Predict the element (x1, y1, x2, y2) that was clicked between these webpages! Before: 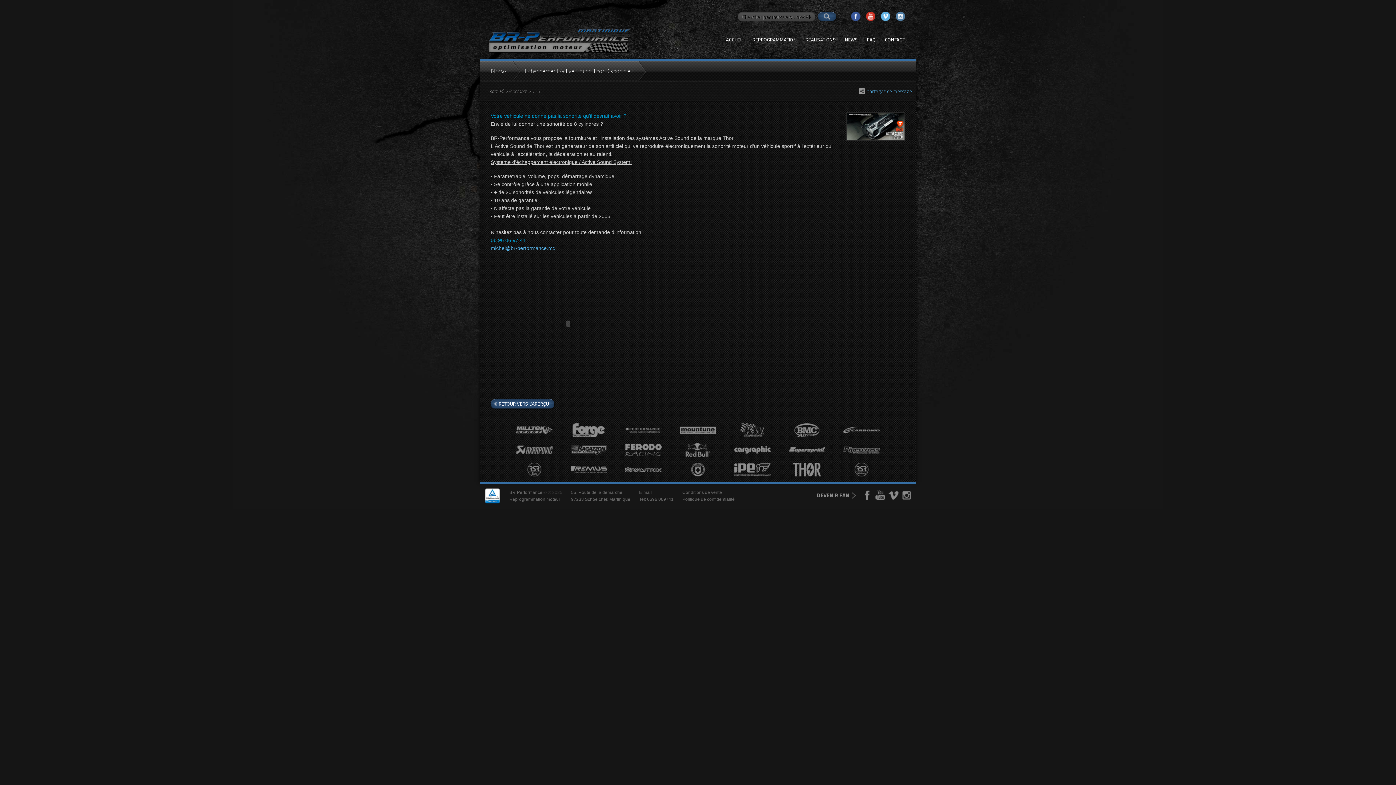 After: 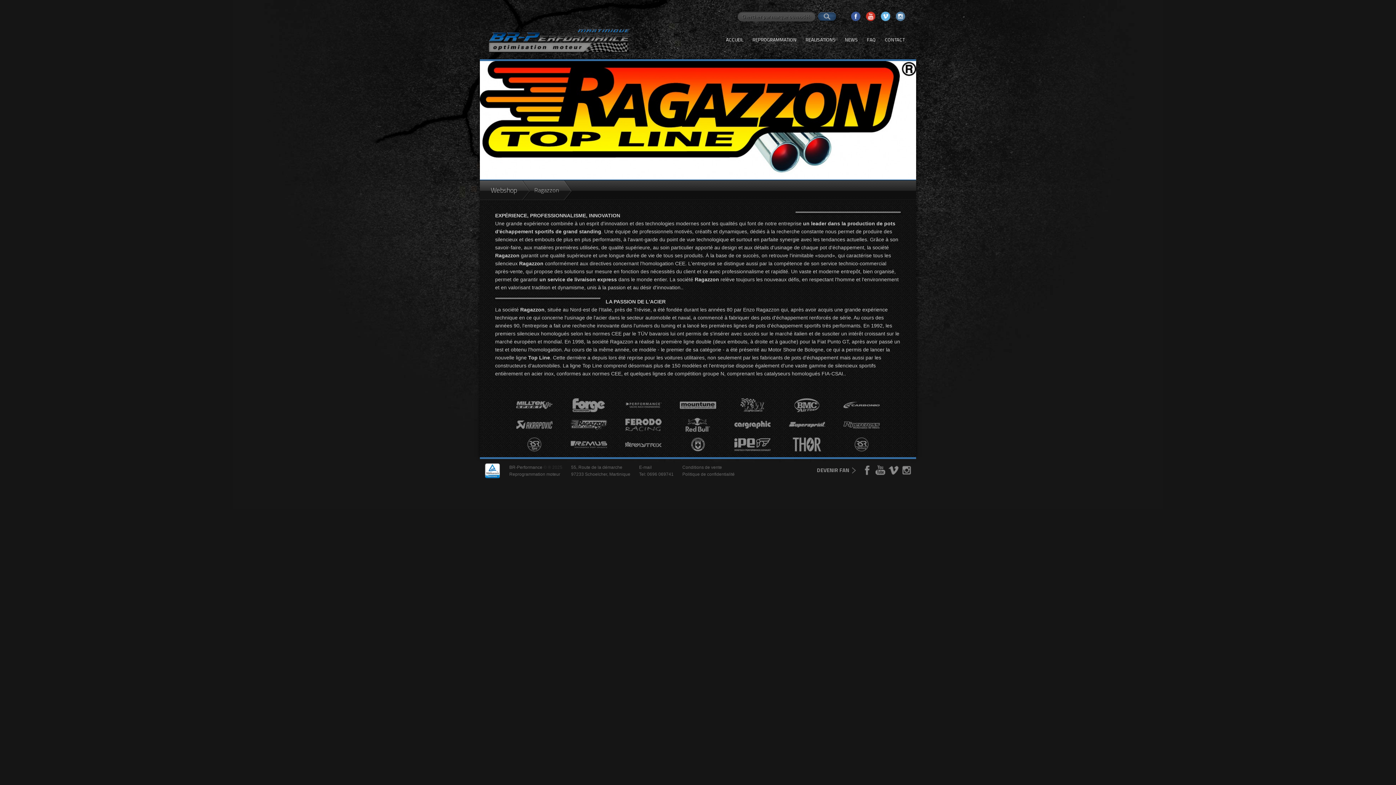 Action: bbox: (570, 452, 607, 458)